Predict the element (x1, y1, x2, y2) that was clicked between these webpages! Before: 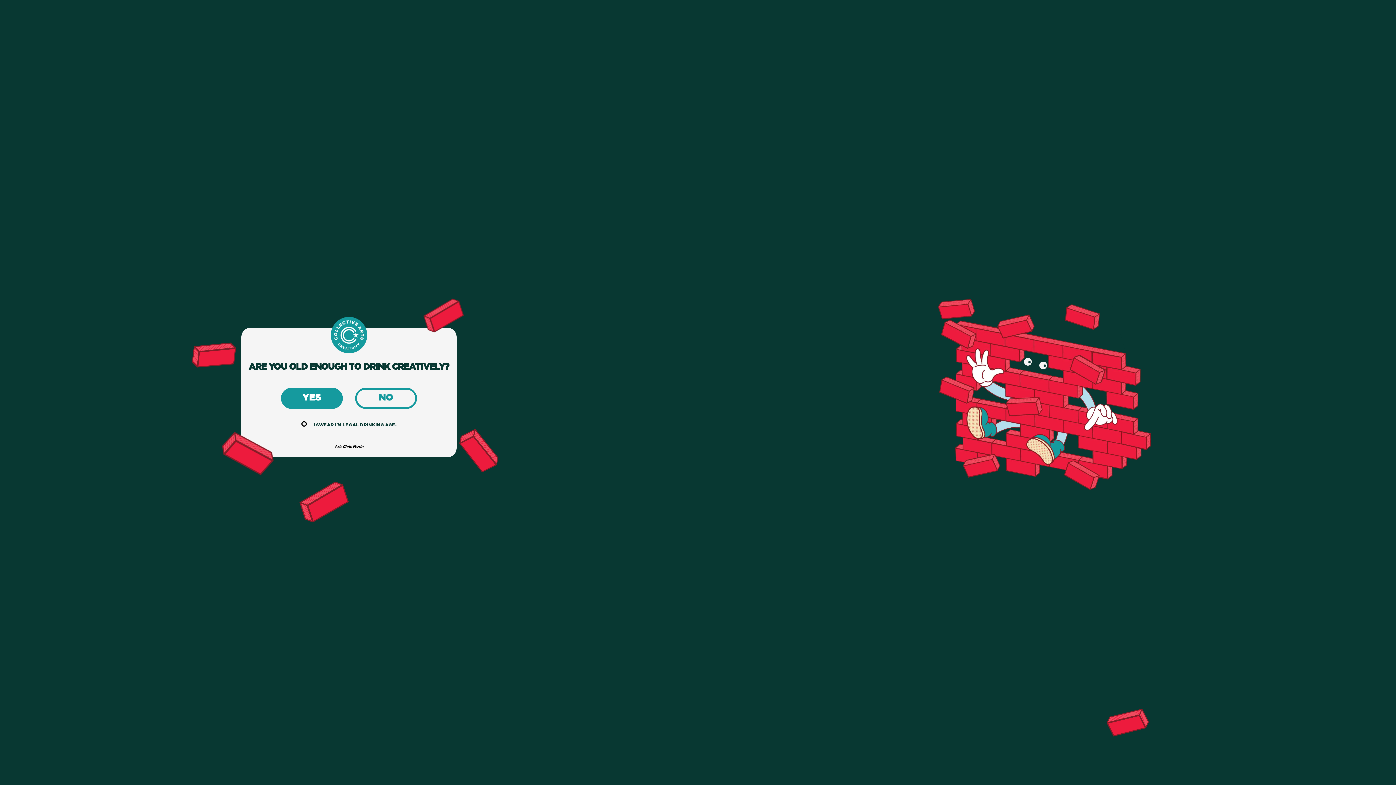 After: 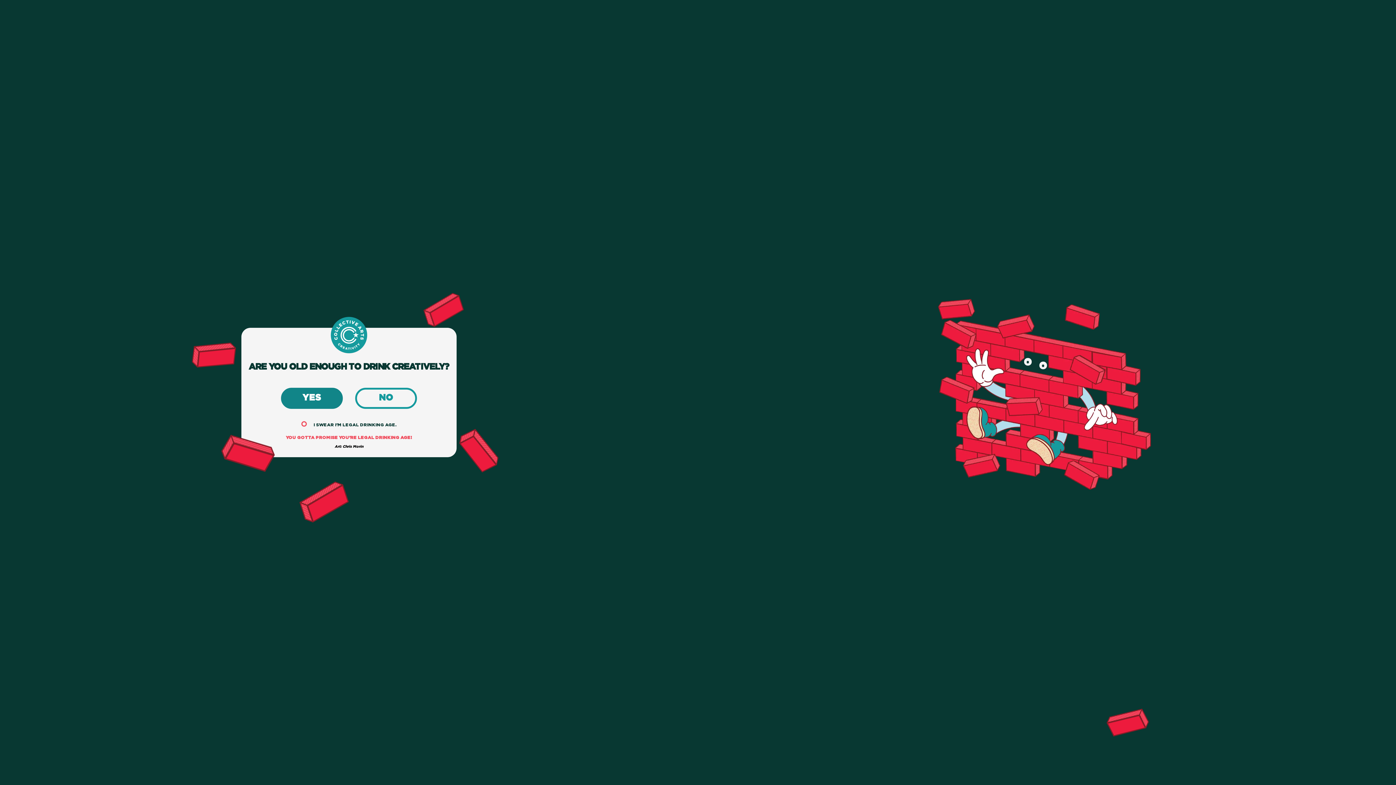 Action: label: YES bbox: (281, 387, 342, 408)